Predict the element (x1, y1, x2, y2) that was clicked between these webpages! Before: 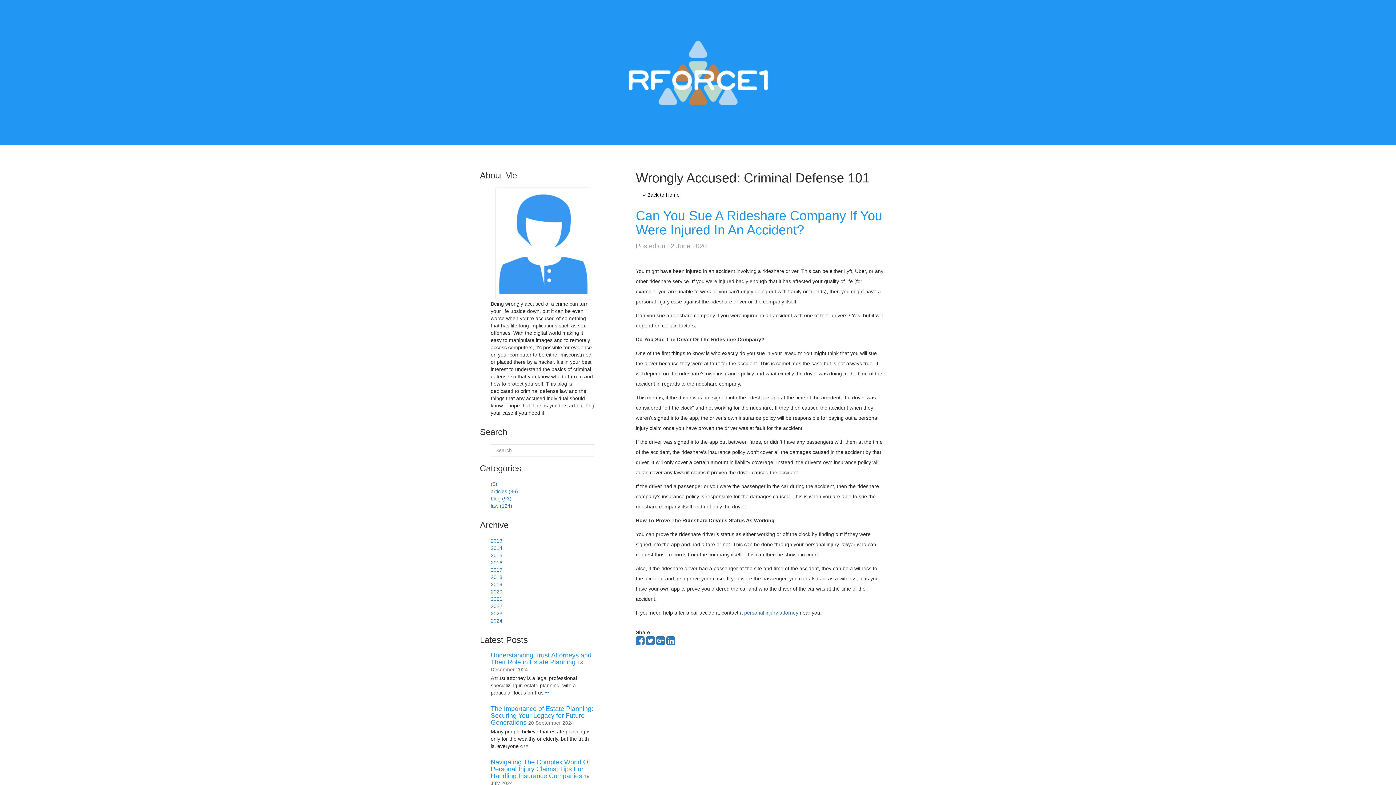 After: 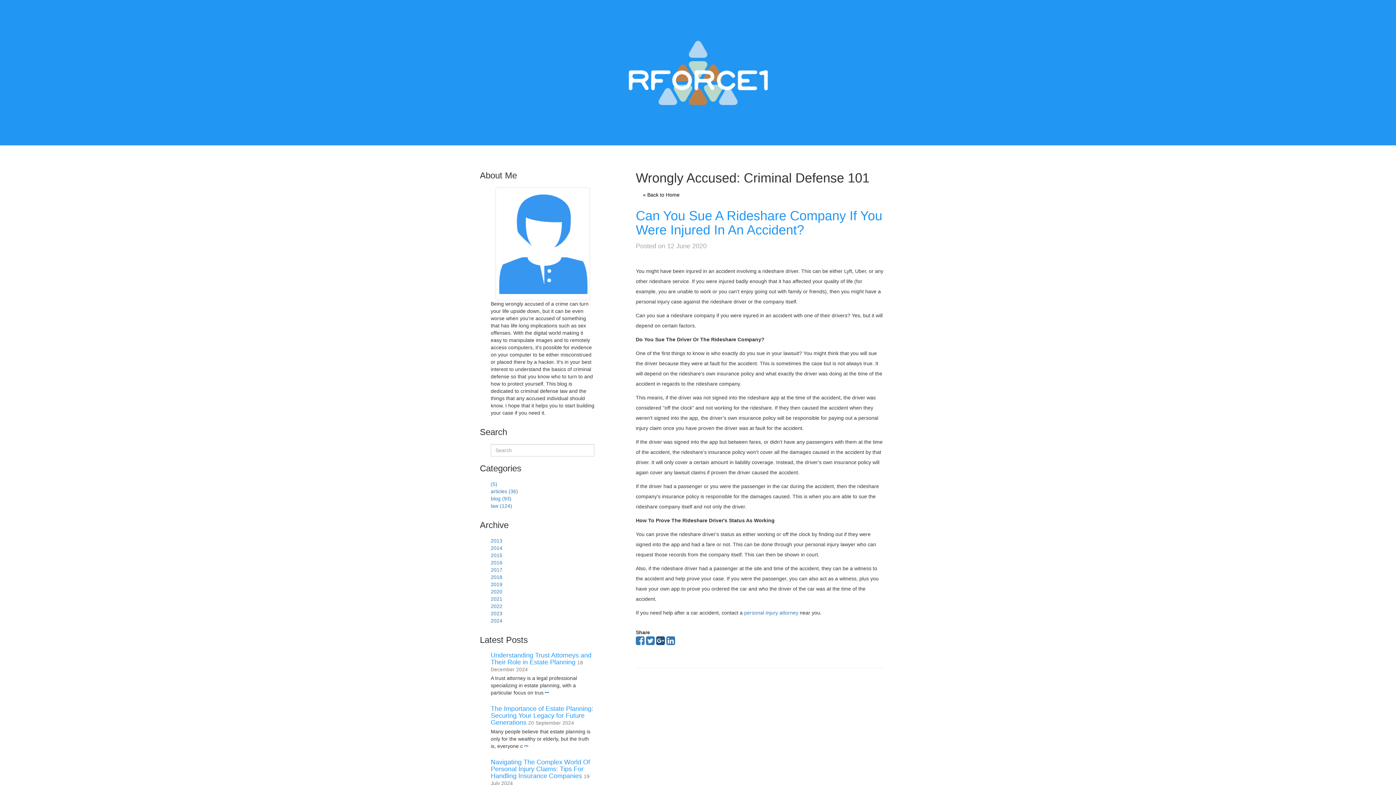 Action: bbox: (656, 640, 665, 645)